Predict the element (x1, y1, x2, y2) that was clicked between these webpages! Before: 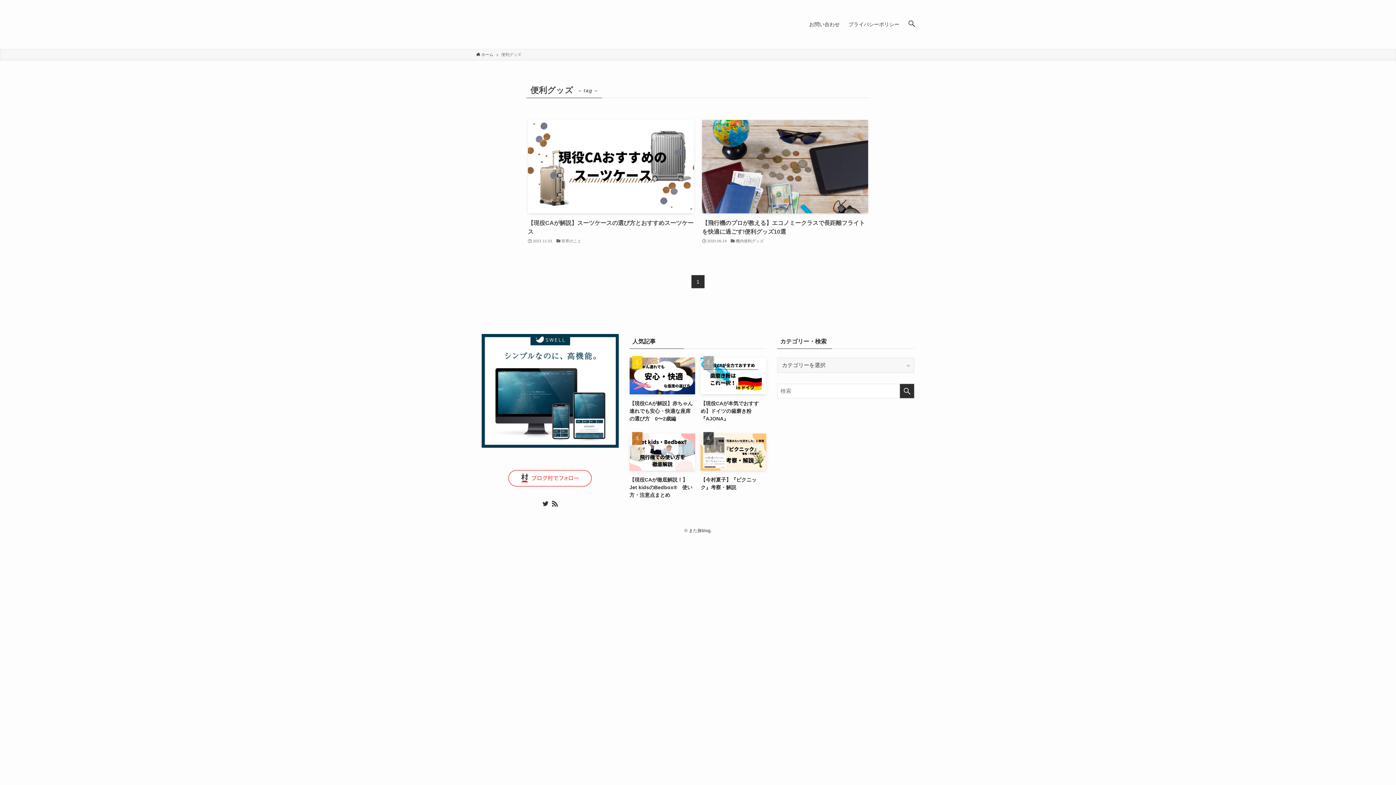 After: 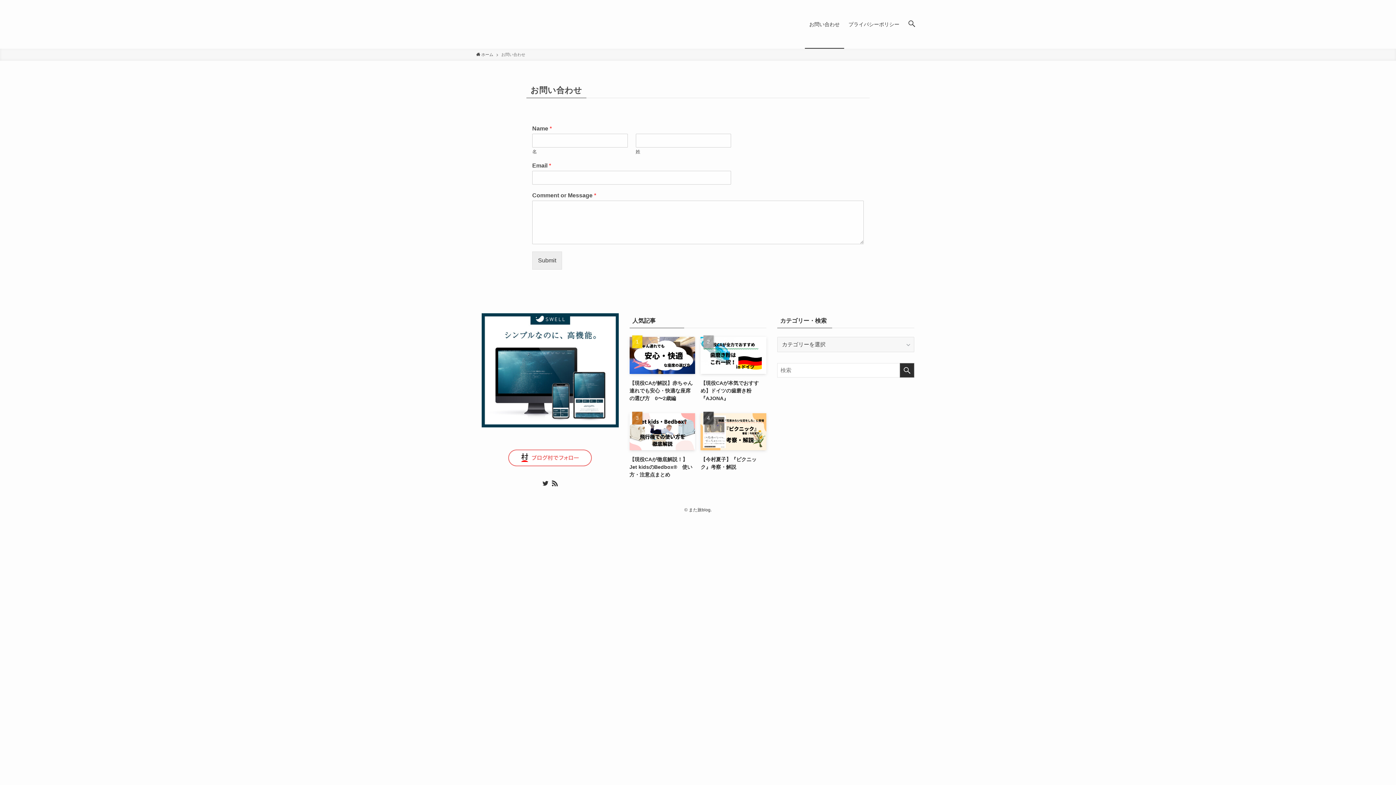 Action: label: お問い合わせ bbox: (805, 0, 844, 48)